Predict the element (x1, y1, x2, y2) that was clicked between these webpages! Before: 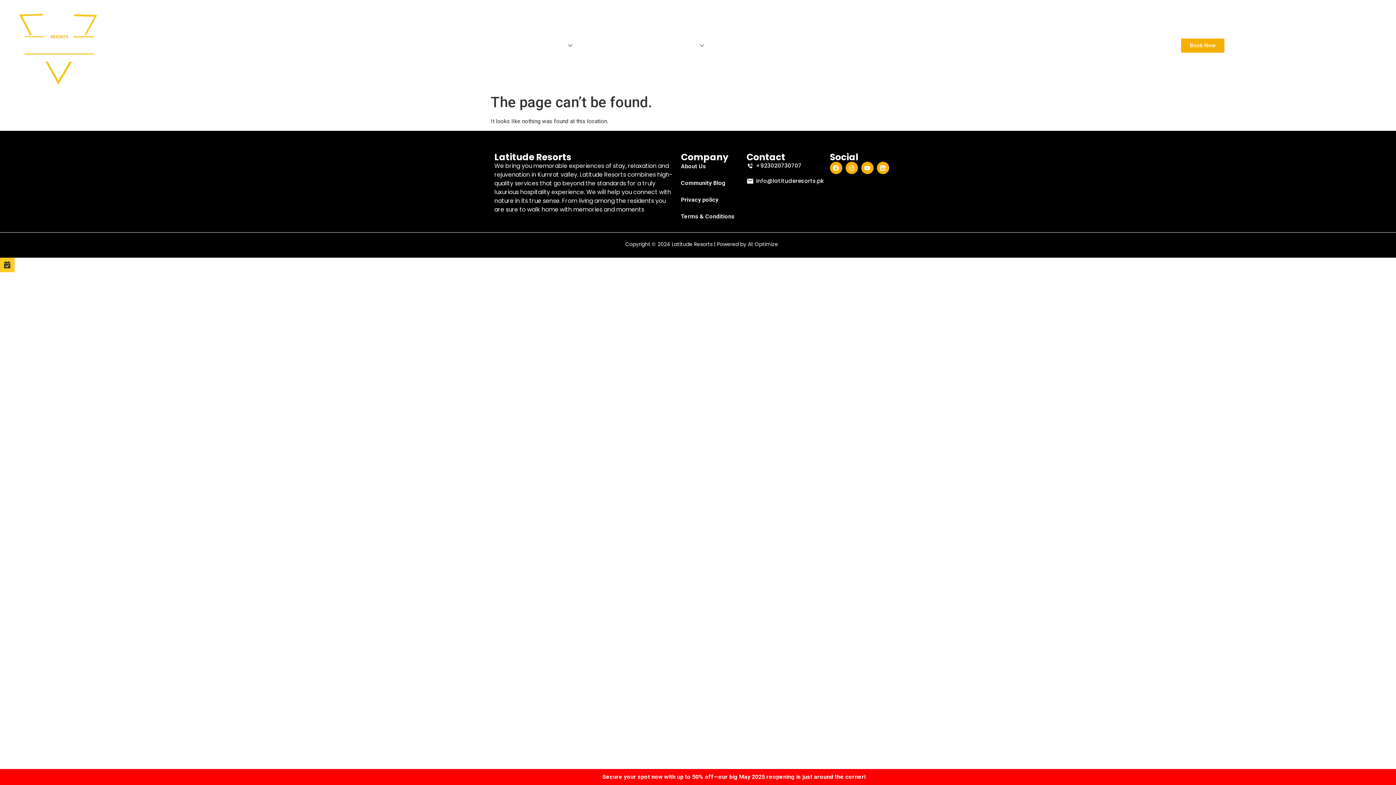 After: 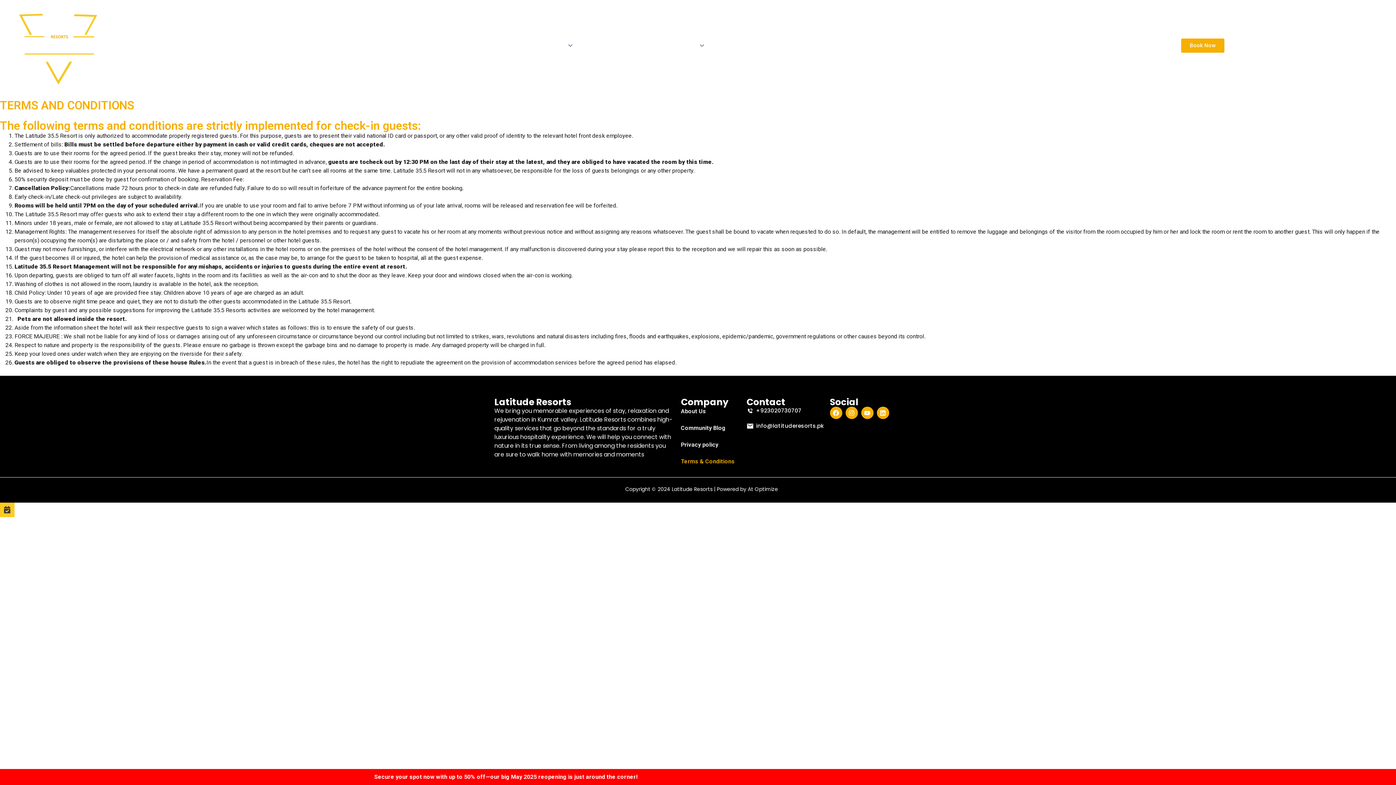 Action: label: Terms & Conditions bbox: (681, 208, 734, 225)